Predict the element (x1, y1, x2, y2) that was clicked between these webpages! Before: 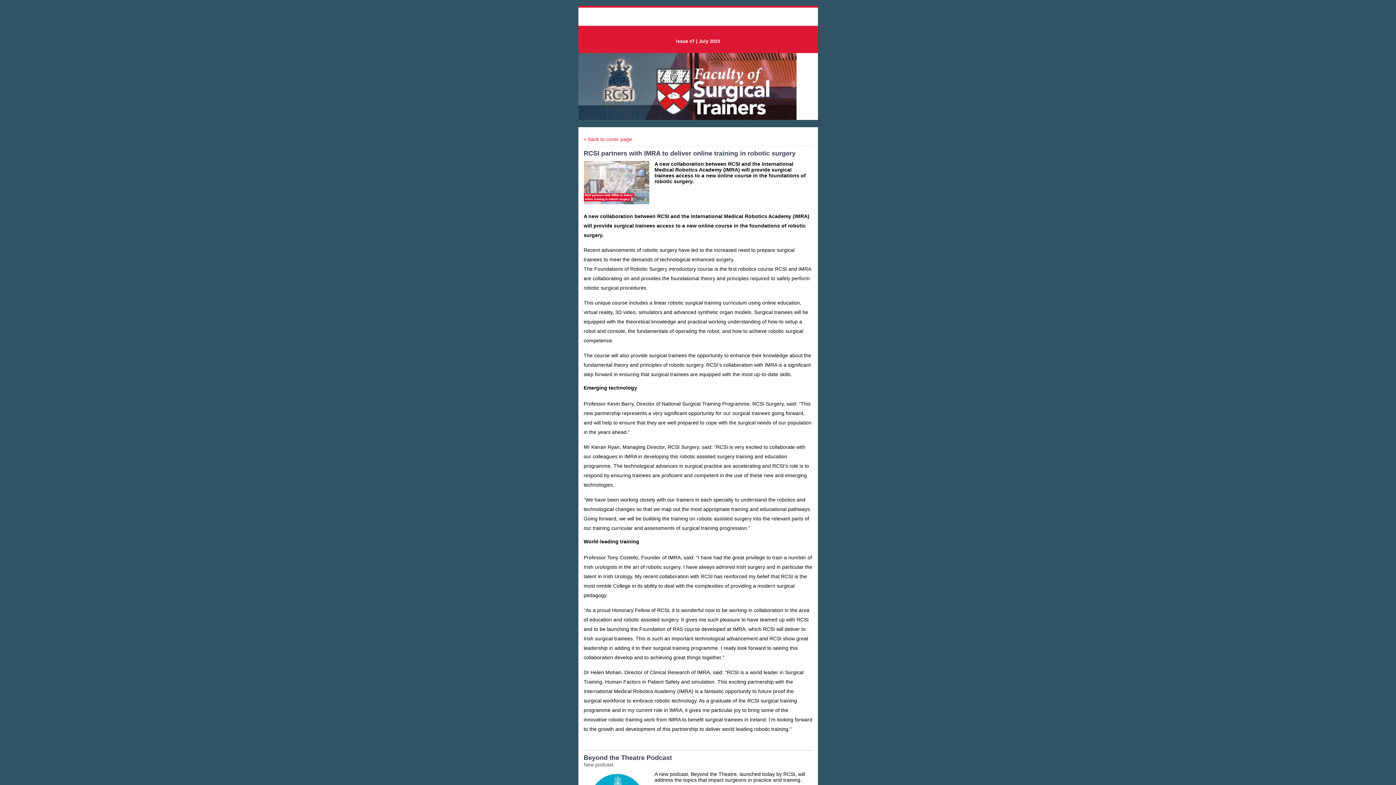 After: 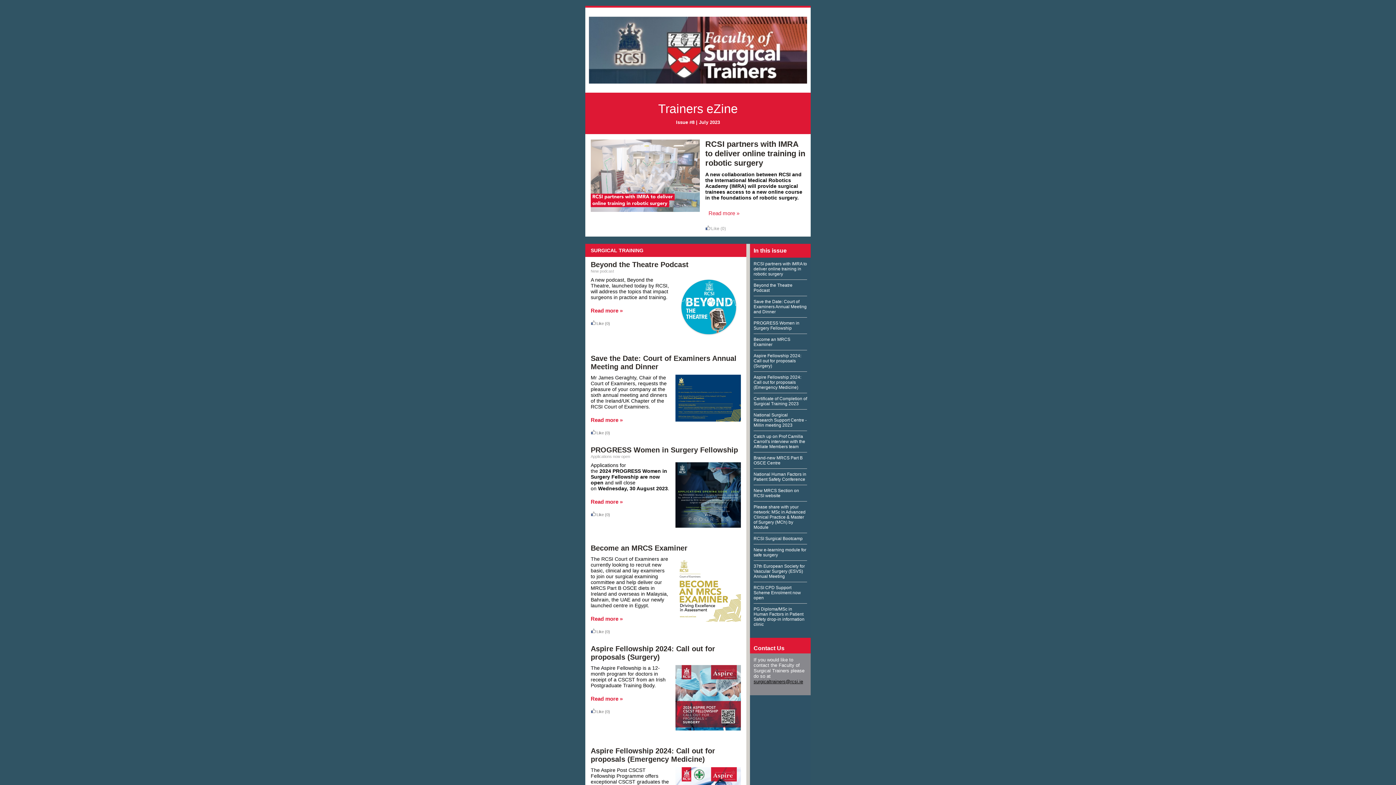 Action: label: « back to cover page bbox: (583, 136, 632, 142)